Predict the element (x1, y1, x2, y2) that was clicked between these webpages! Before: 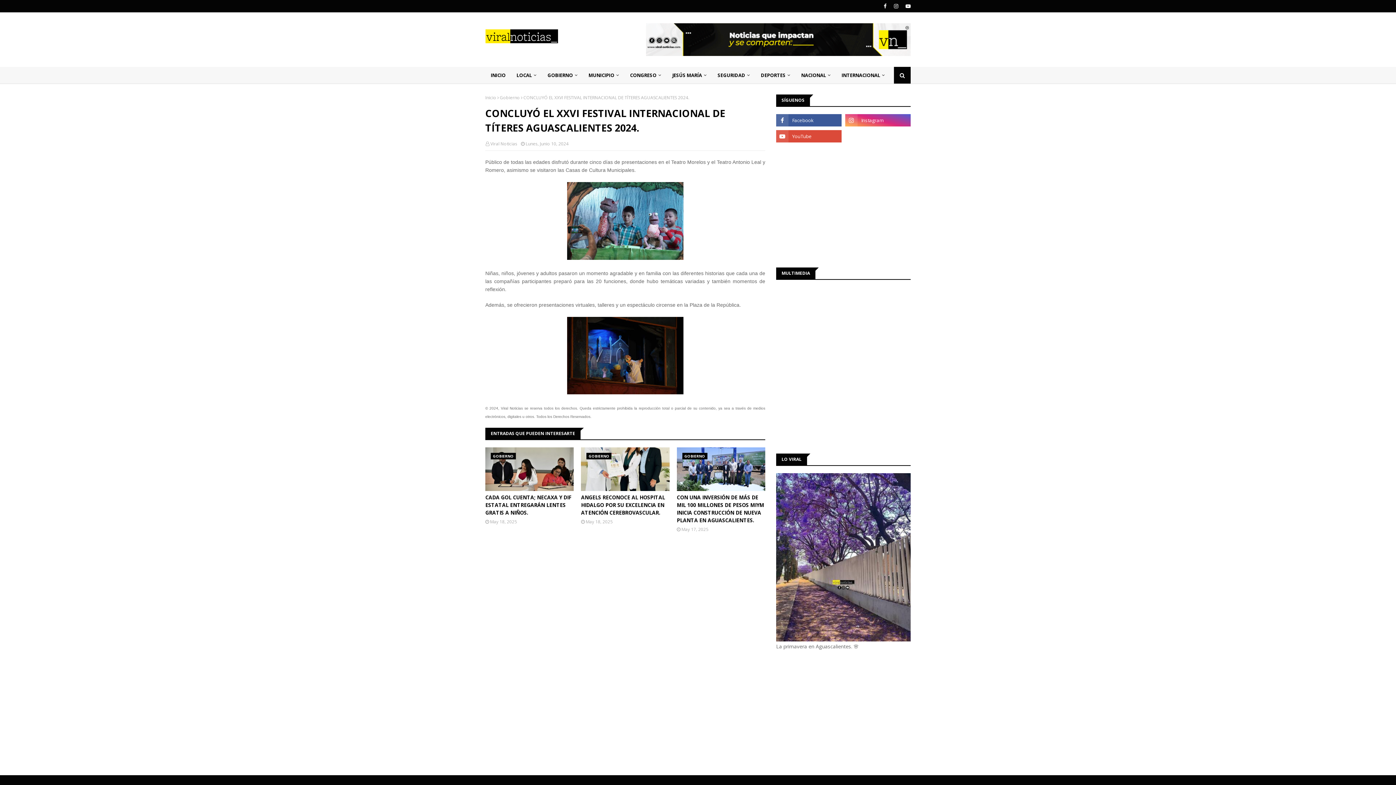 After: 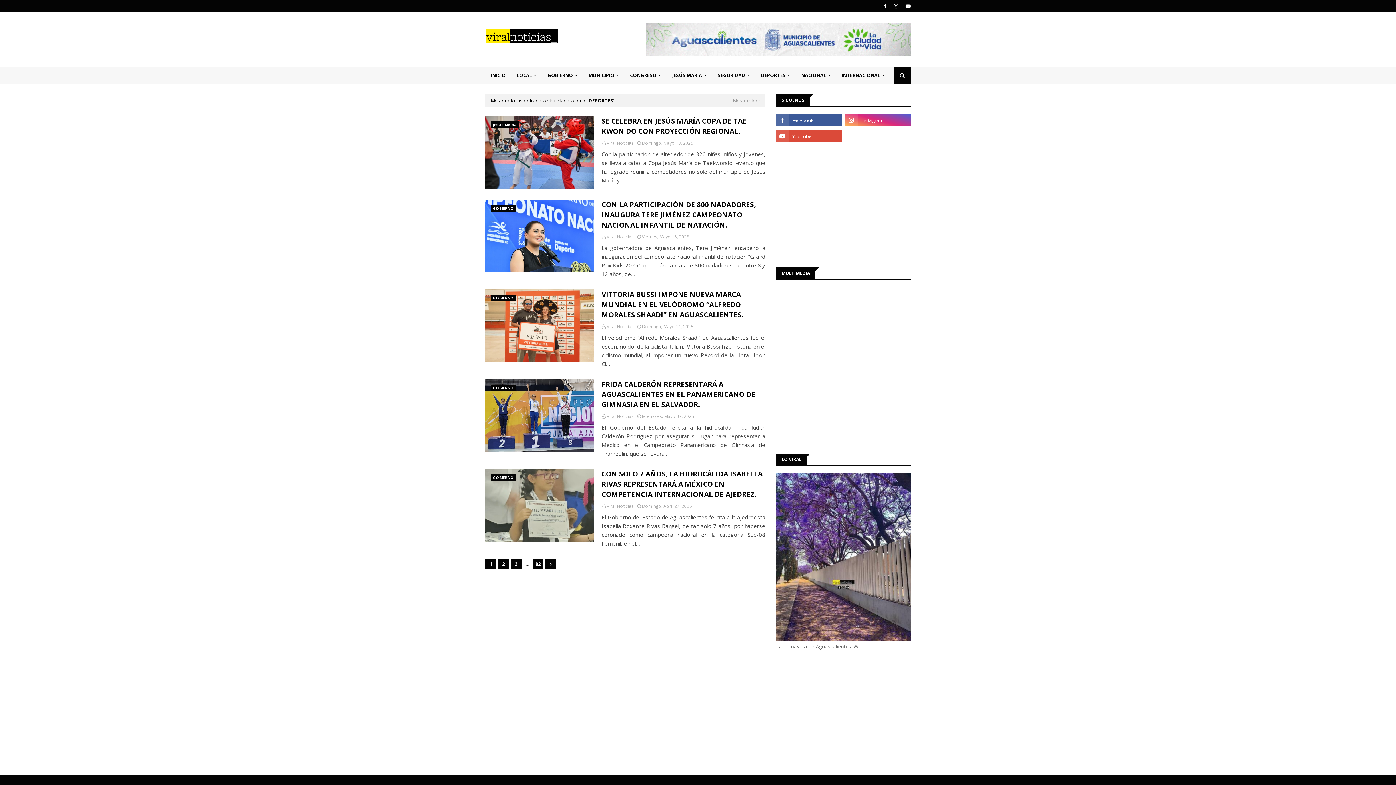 Action: bbox: (755, 66, 796, 83) label: DEPORTES